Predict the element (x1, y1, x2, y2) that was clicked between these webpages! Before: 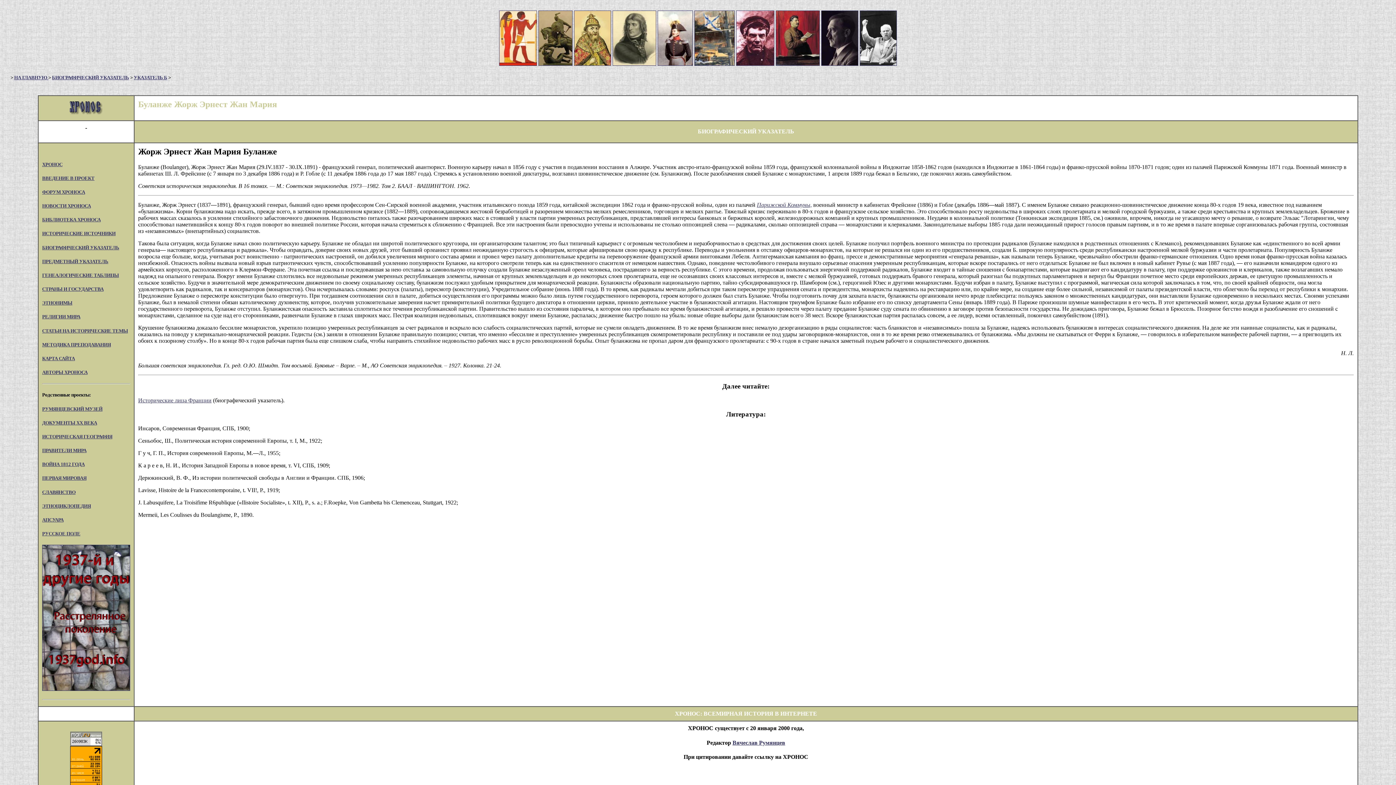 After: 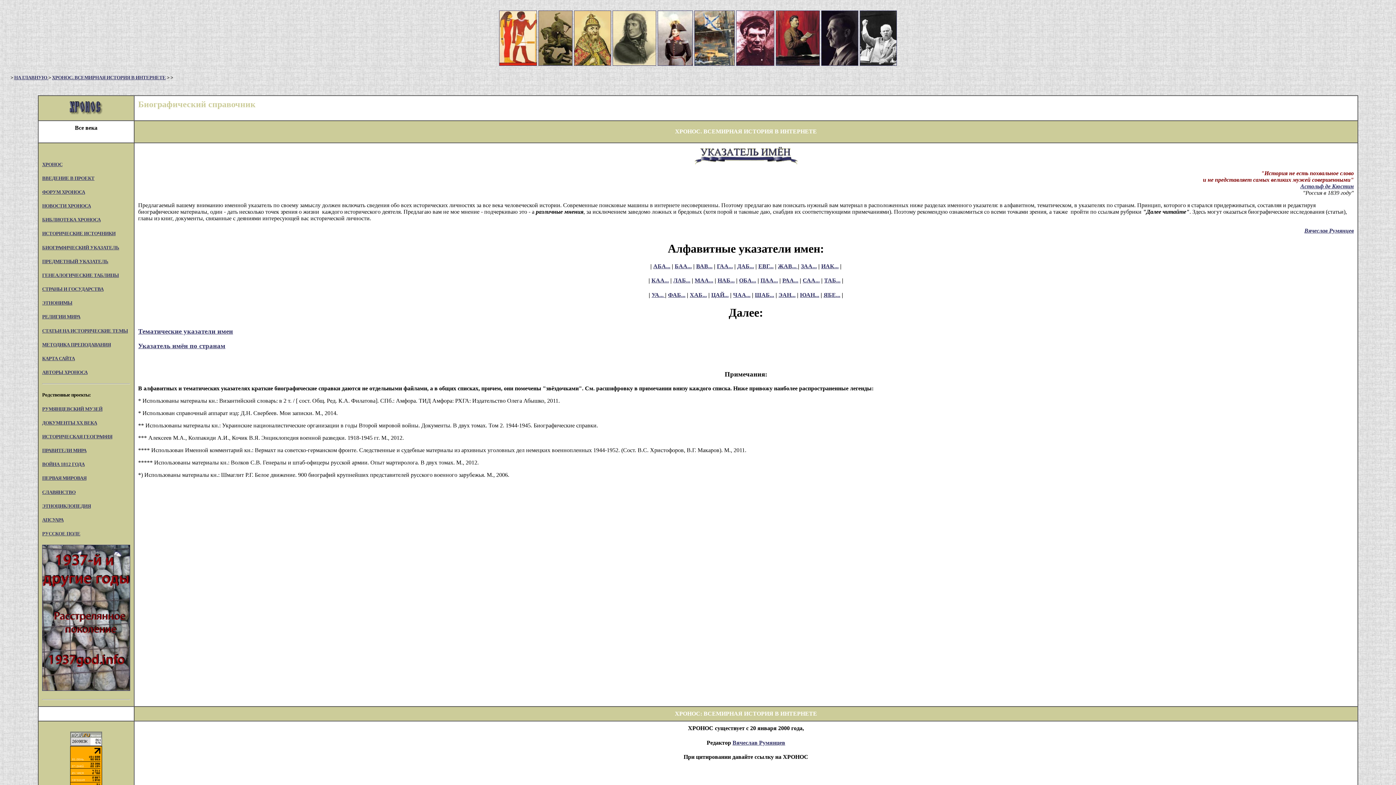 Action: bbox: (52, 74, 129, 80) label: БИОГРАФИЧЕСКИЙ УКАЗАТЕЛЬ